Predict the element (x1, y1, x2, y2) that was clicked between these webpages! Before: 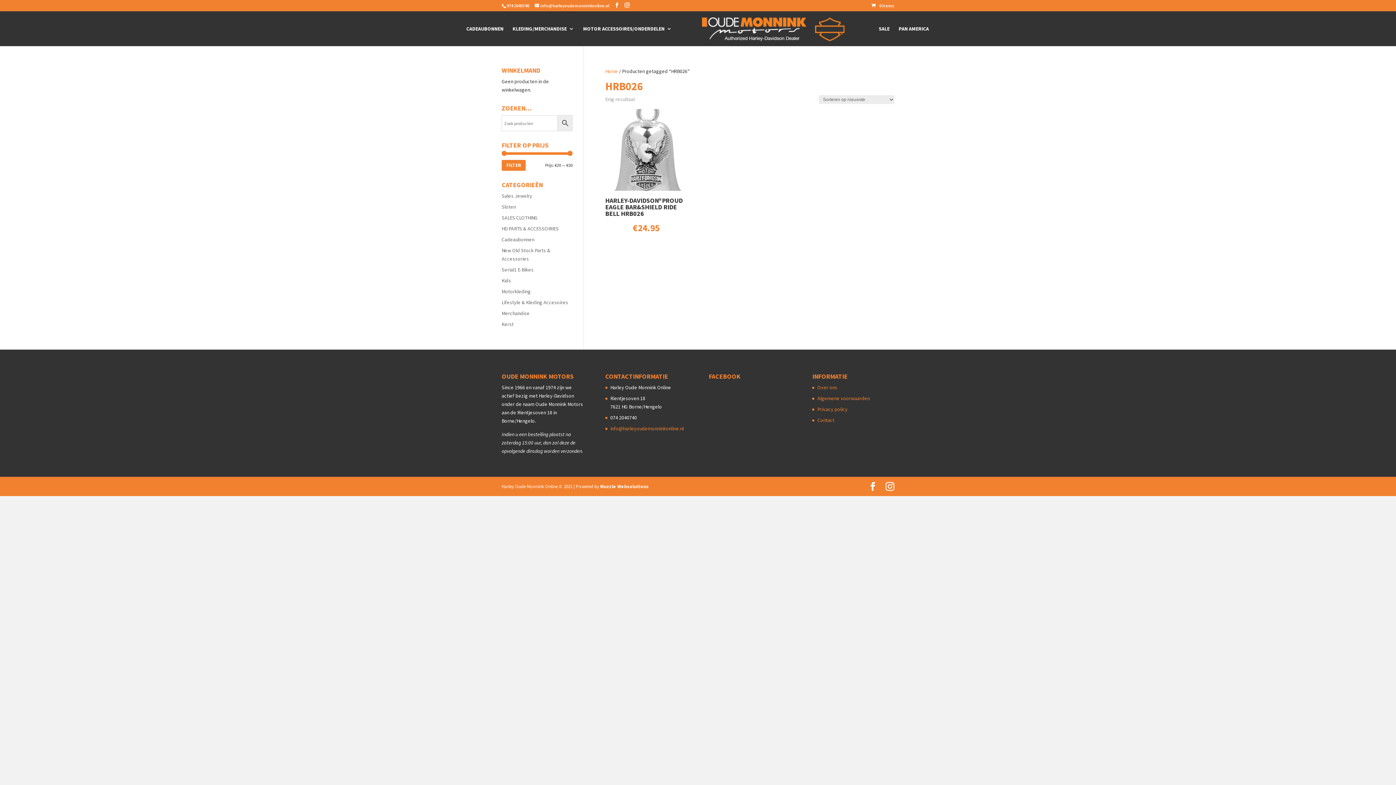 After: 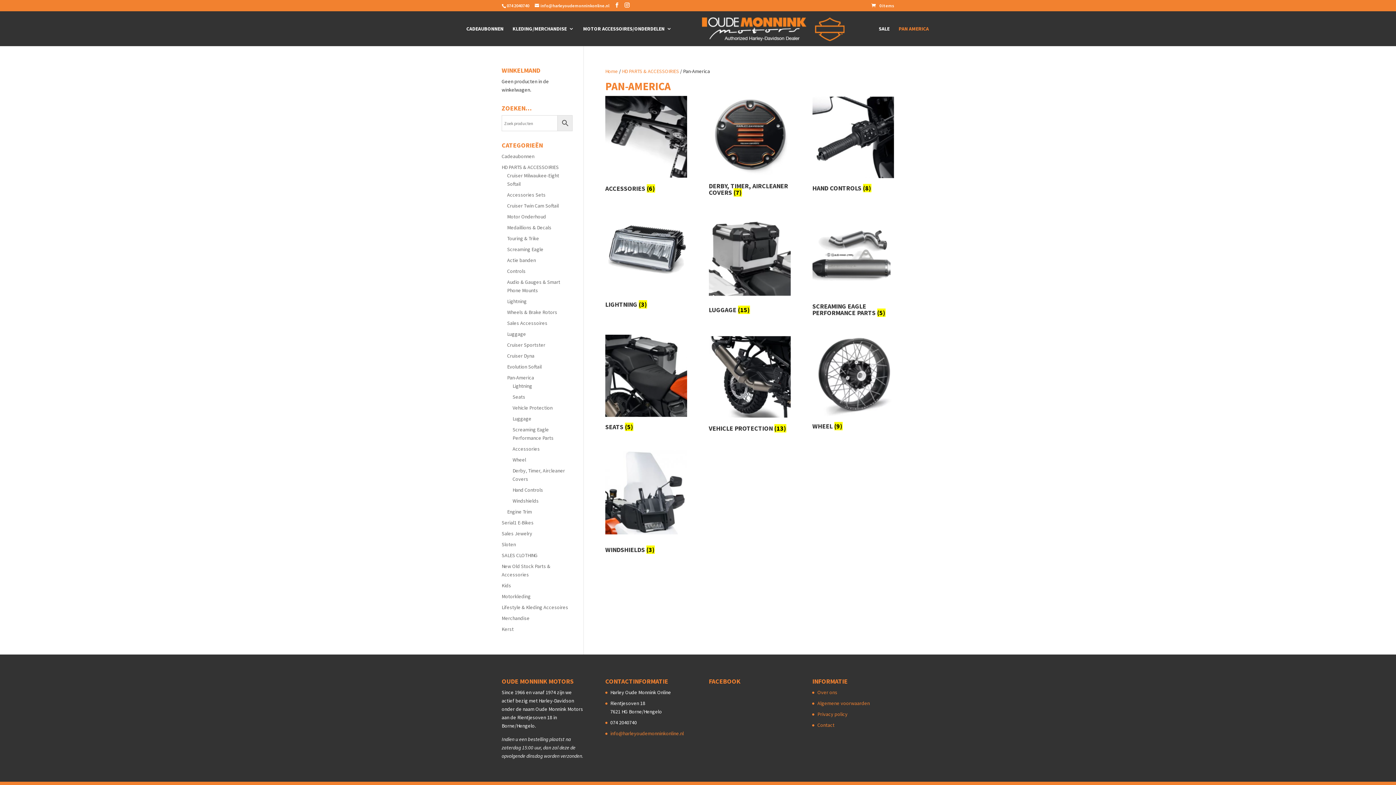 Action: label: PAN AMERICA bbox: (898, 26, 929, 46)